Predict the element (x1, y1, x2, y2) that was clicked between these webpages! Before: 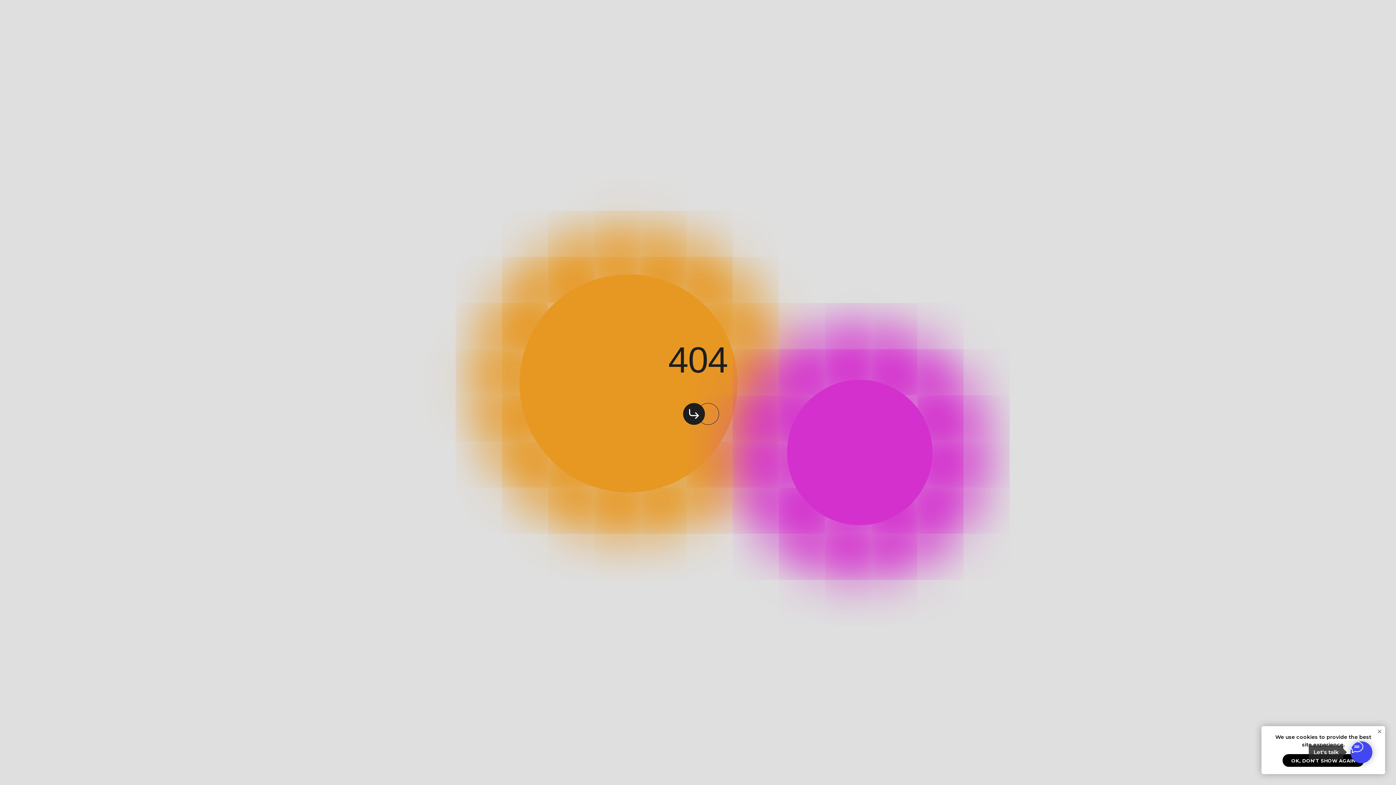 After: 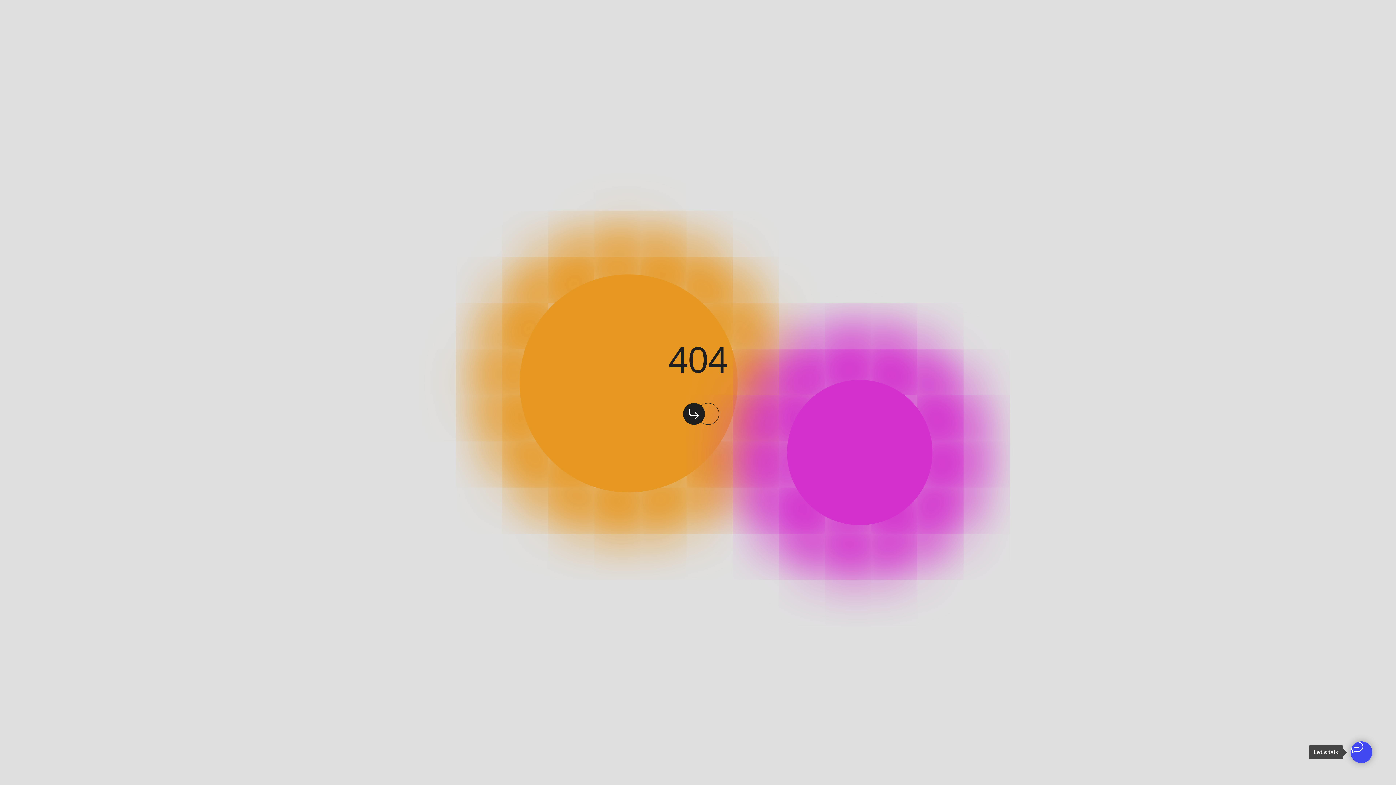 Action: label: OK, DON'T SHOW AGAIN bbox: (1282, 754, 1364, 767)